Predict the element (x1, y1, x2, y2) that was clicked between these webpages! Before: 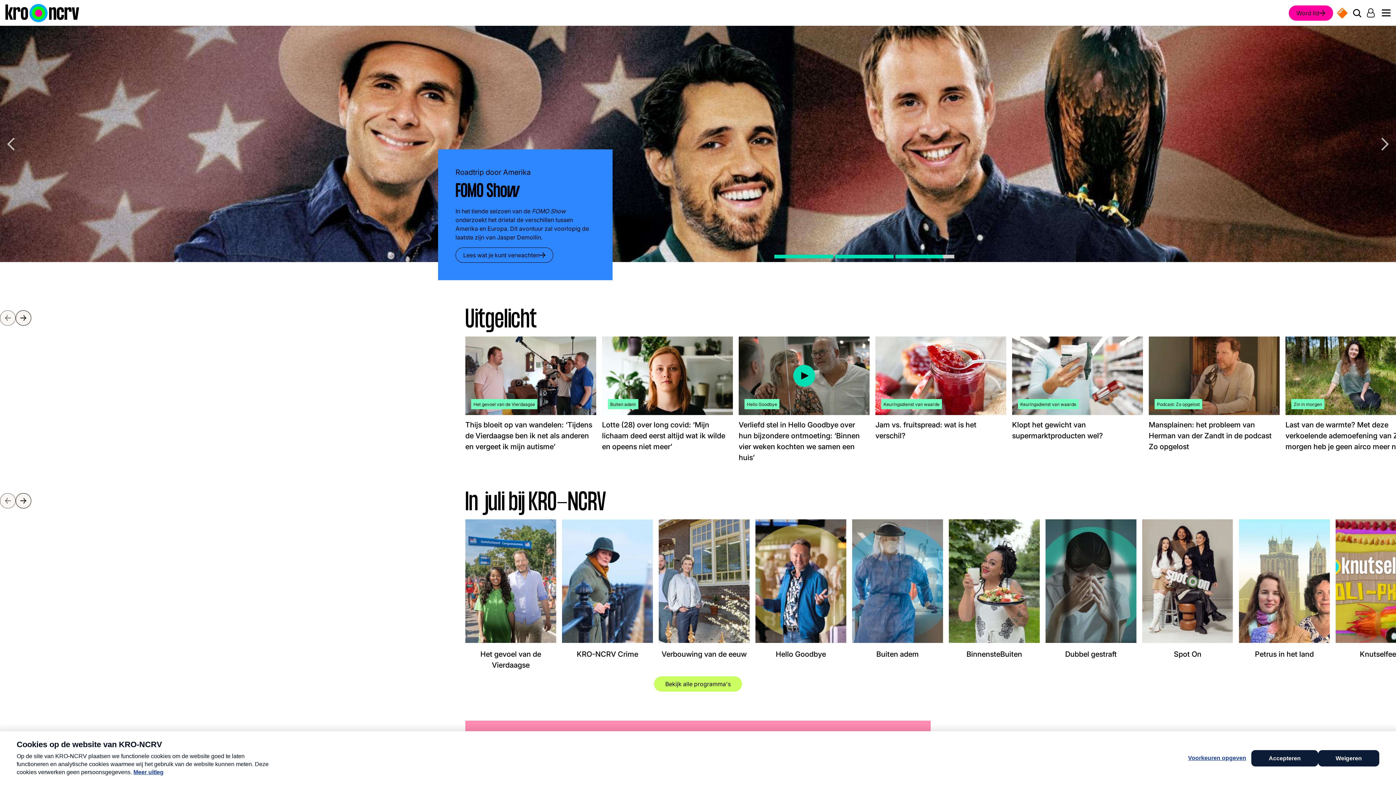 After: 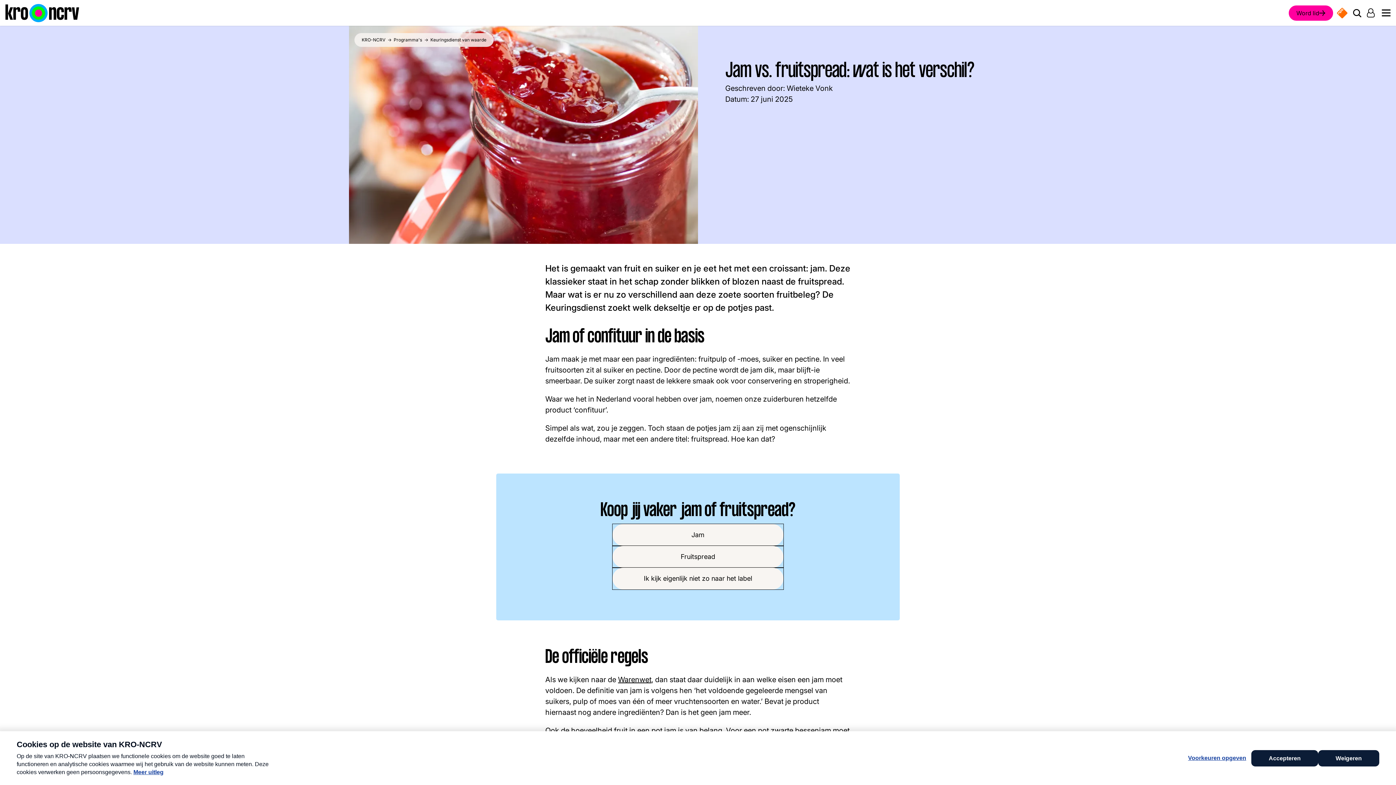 Action: bbox: (875, 419, 1006, 441) label: Lees meer over: Jam vs. fruitspread: wat is het verschil? 